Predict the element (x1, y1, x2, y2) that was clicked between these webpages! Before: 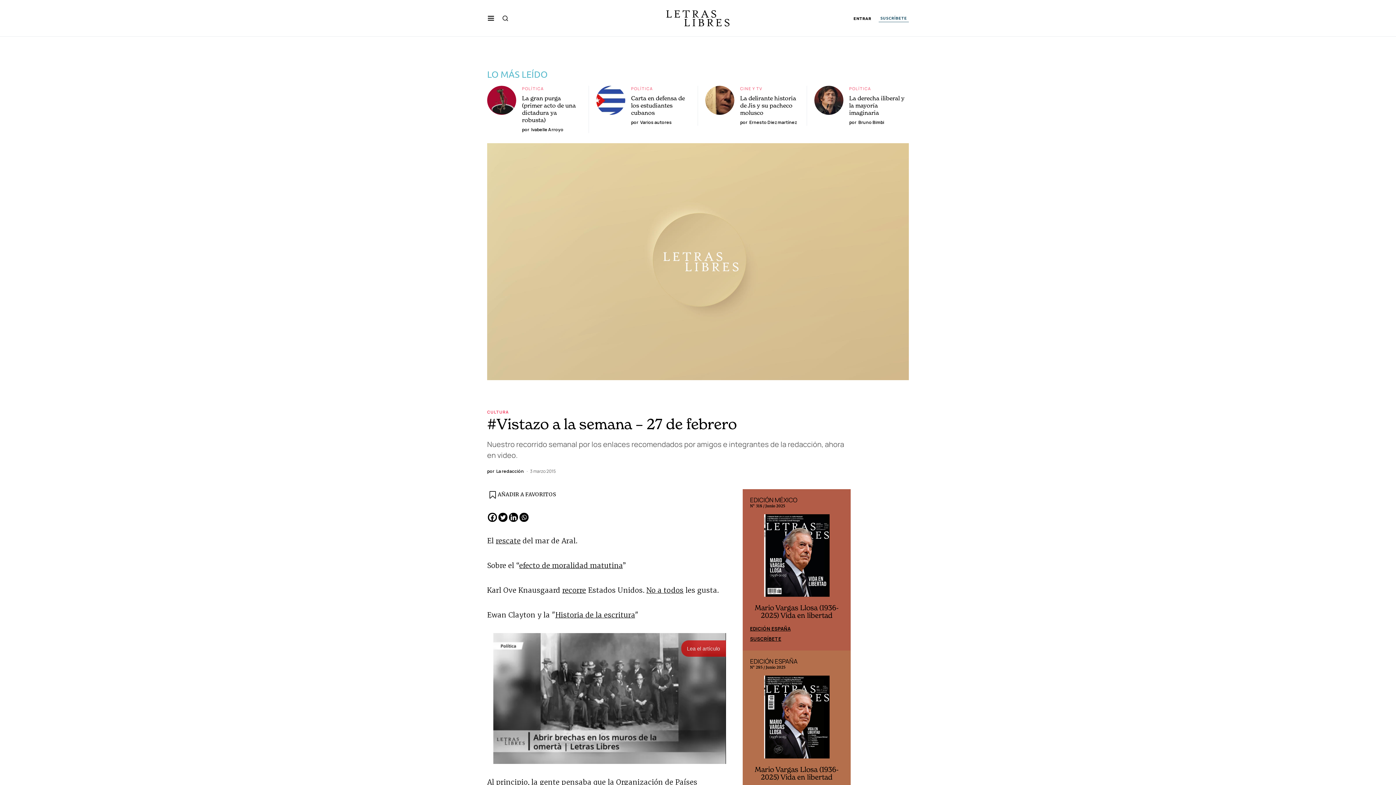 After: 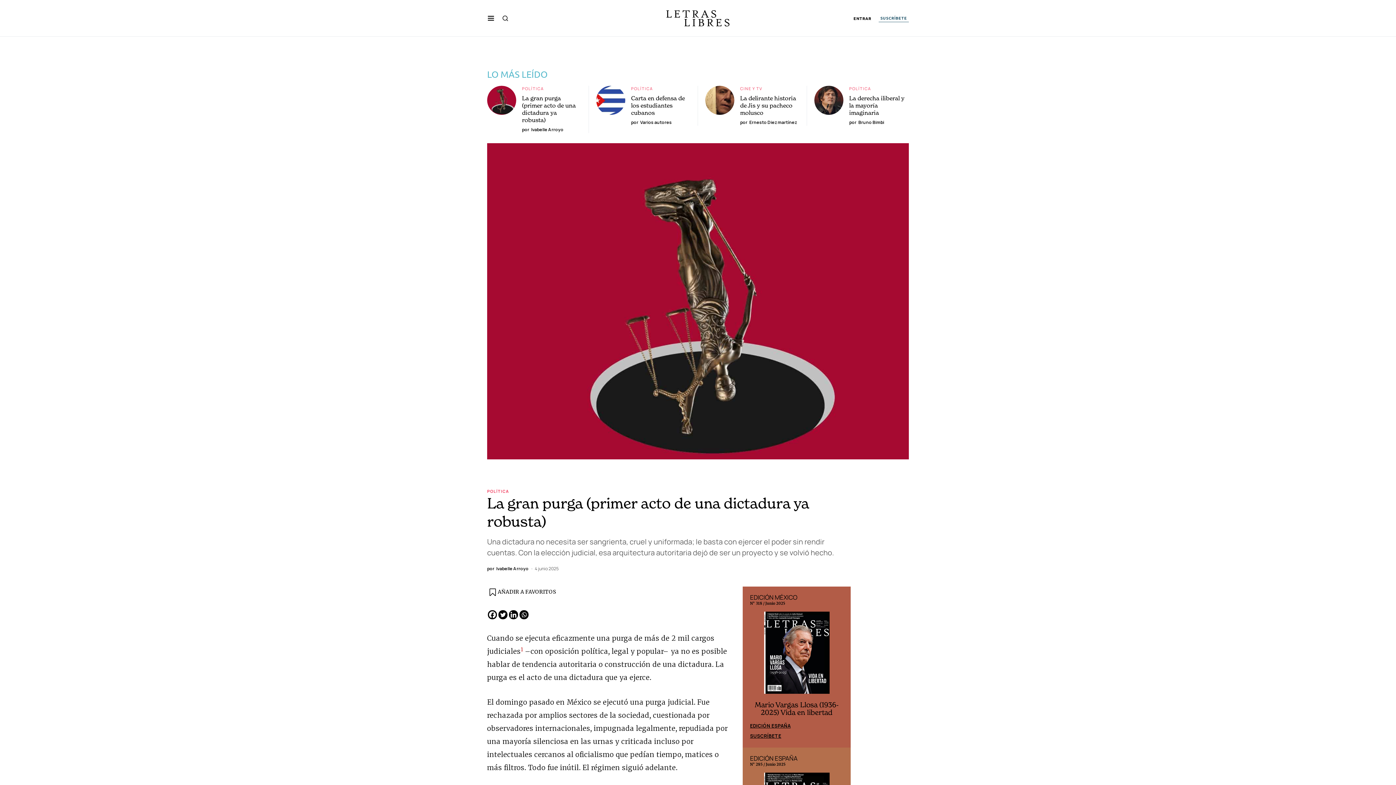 Action: bbox: (522, 94, 576, 123) label: La gran purga (primer acto de una dictadura ya robusta)